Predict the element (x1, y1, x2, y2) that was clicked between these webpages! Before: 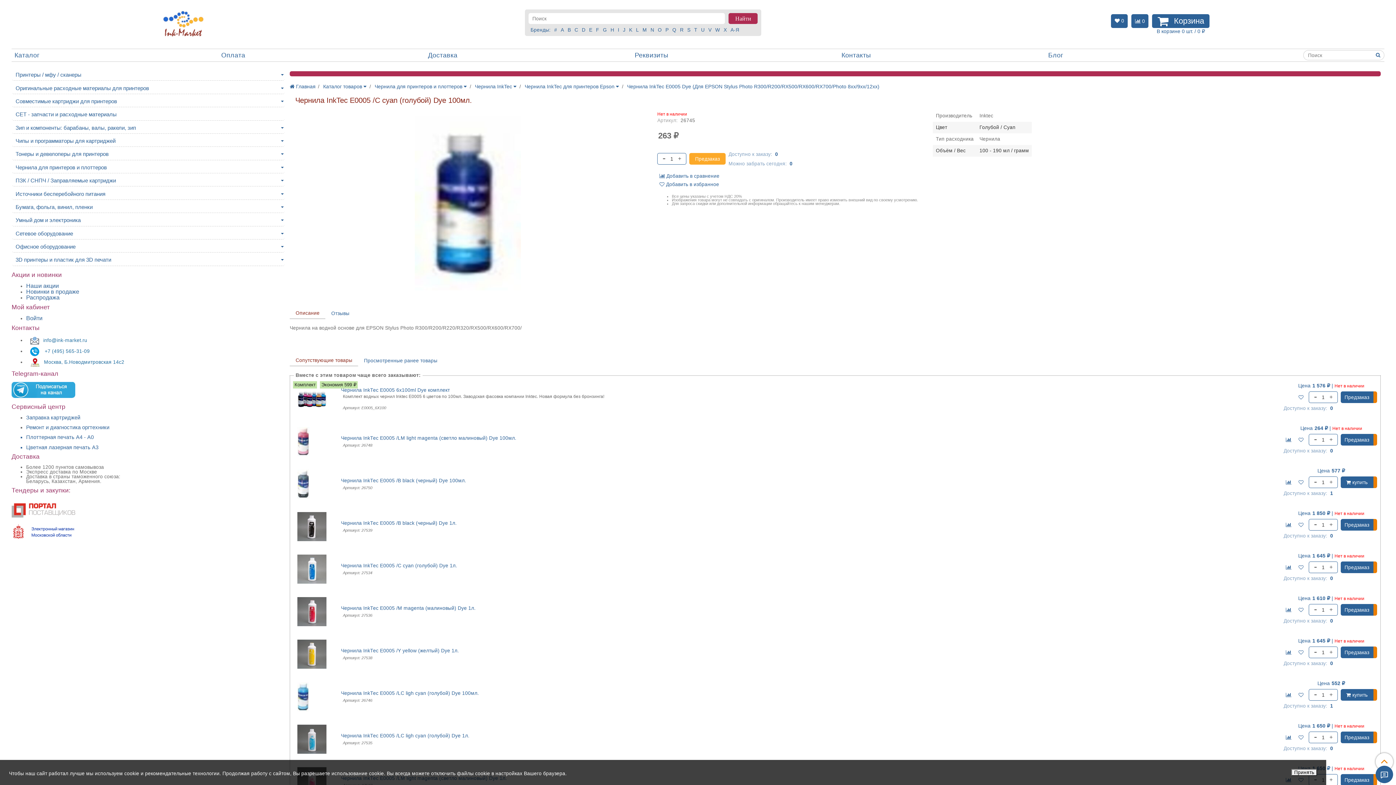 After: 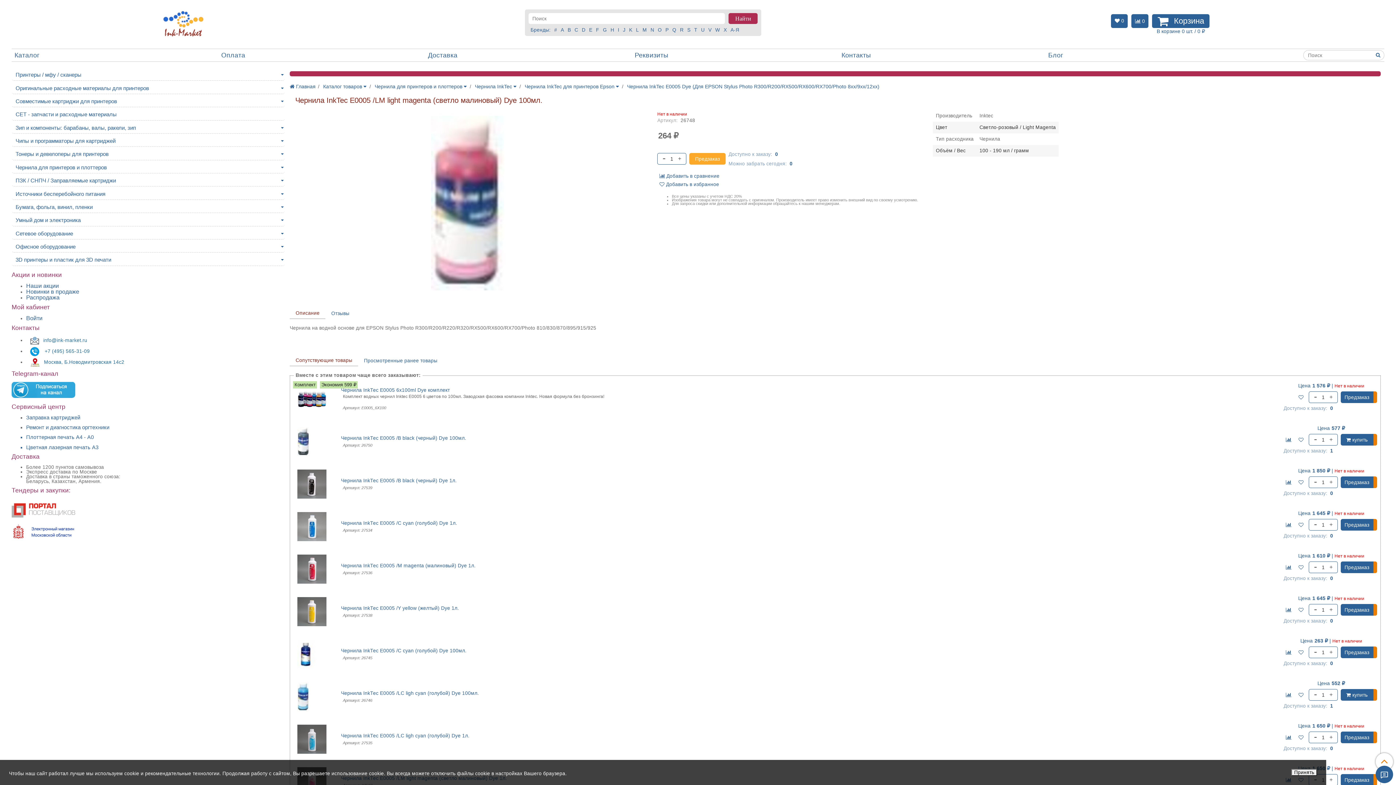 Action: bbox: (297, 427, 341, 456)